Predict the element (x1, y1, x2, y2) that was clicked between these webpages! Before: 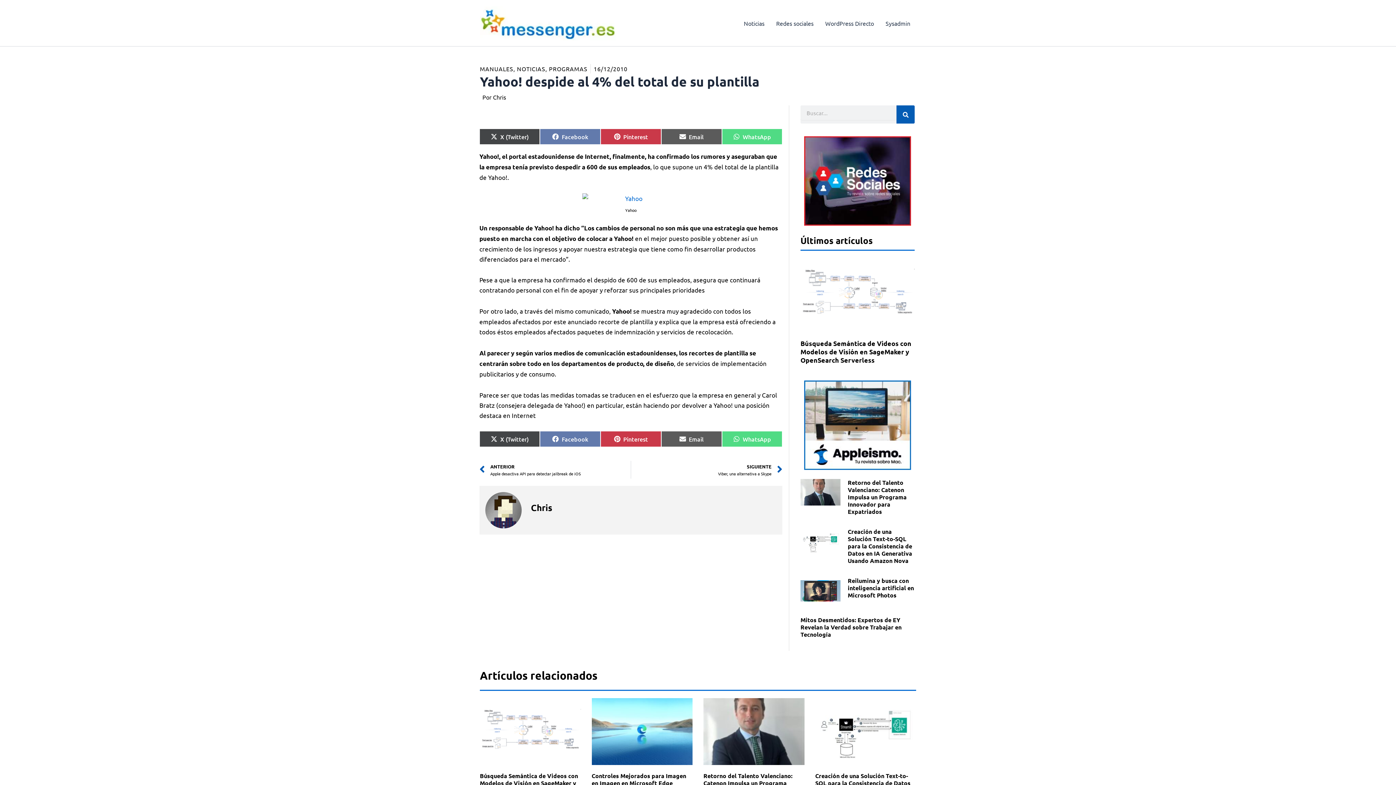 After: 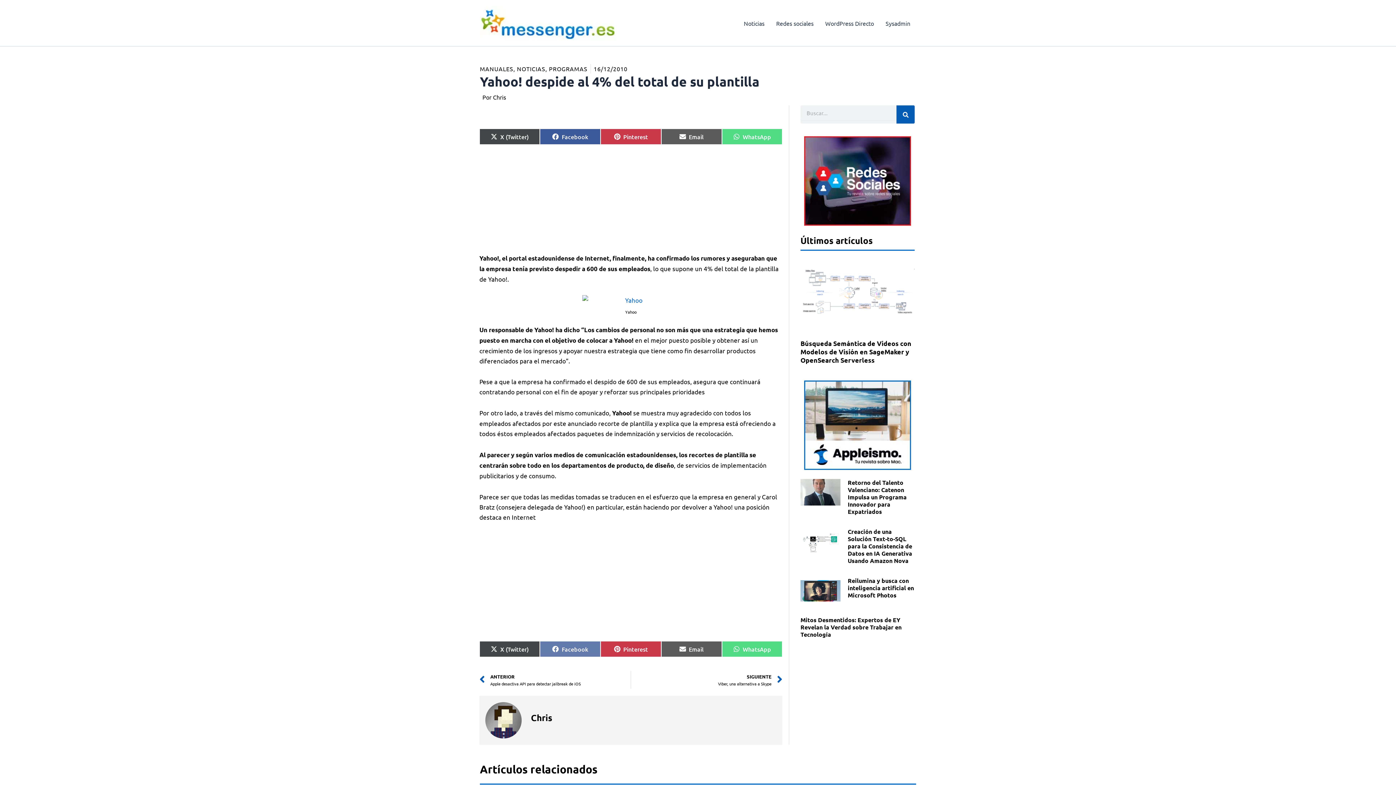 Action: bbox: (540, 128, 600, 144) label: Compartir en
Facebook